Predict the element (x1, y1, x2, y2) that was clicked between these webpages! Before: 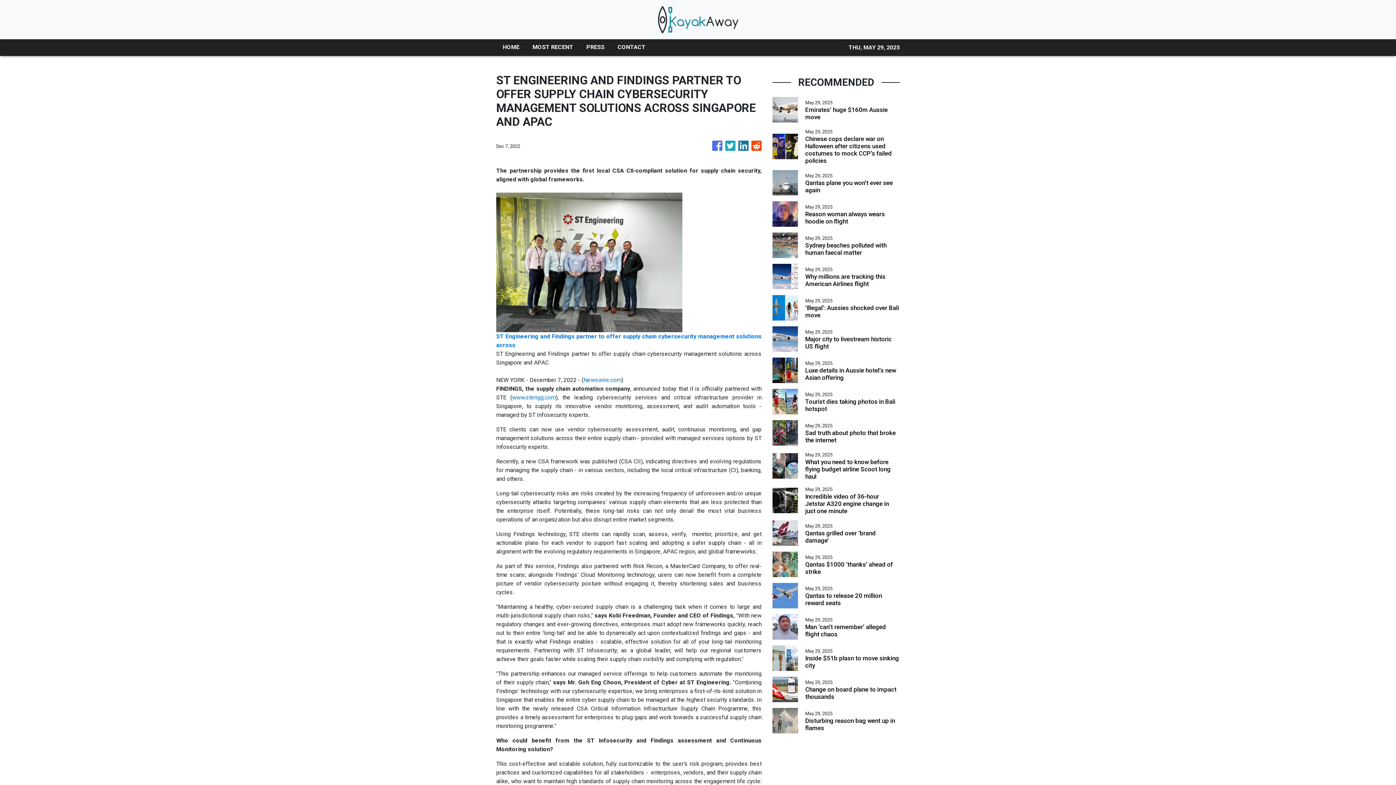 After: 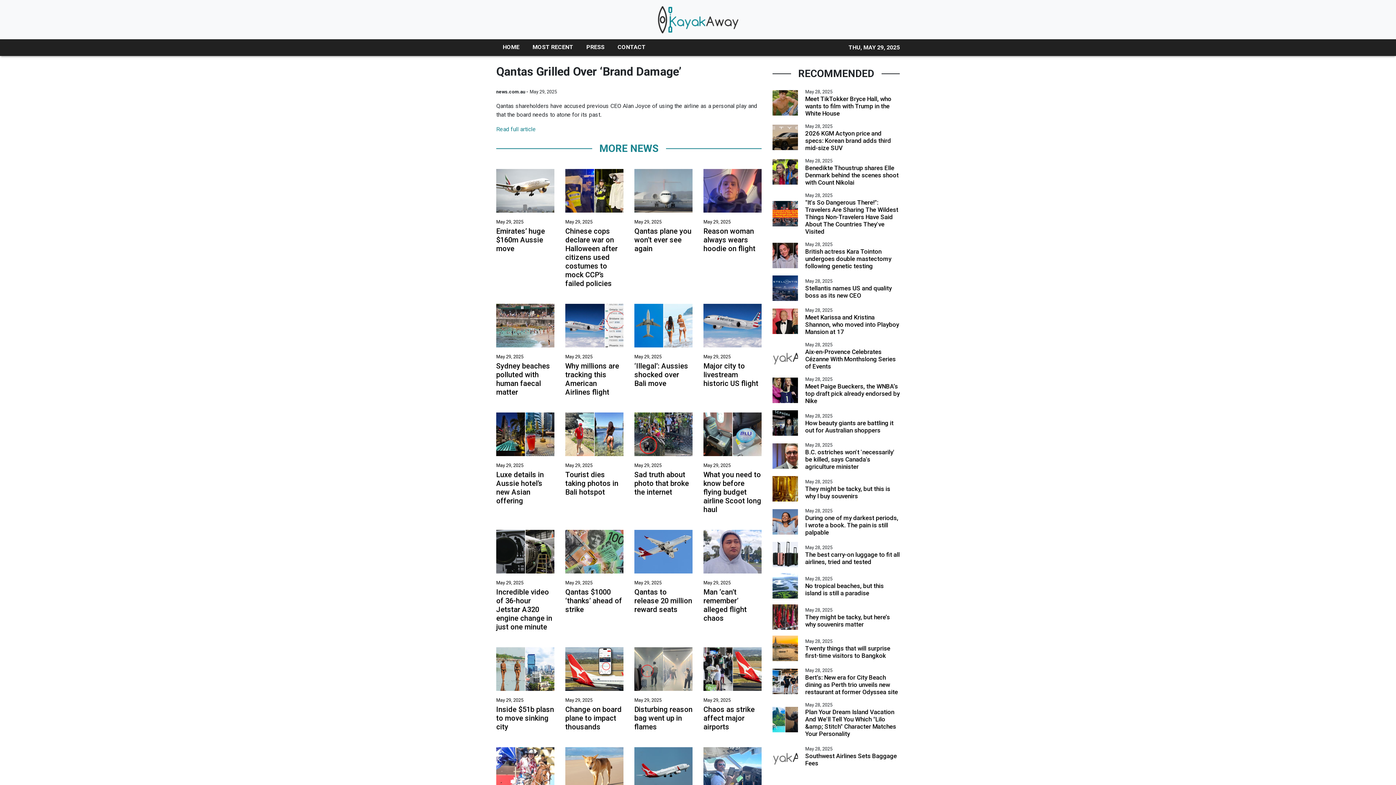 Action: bbox: (805, 529, 900, 544) label: Qantas grilled over ‘brand damage’